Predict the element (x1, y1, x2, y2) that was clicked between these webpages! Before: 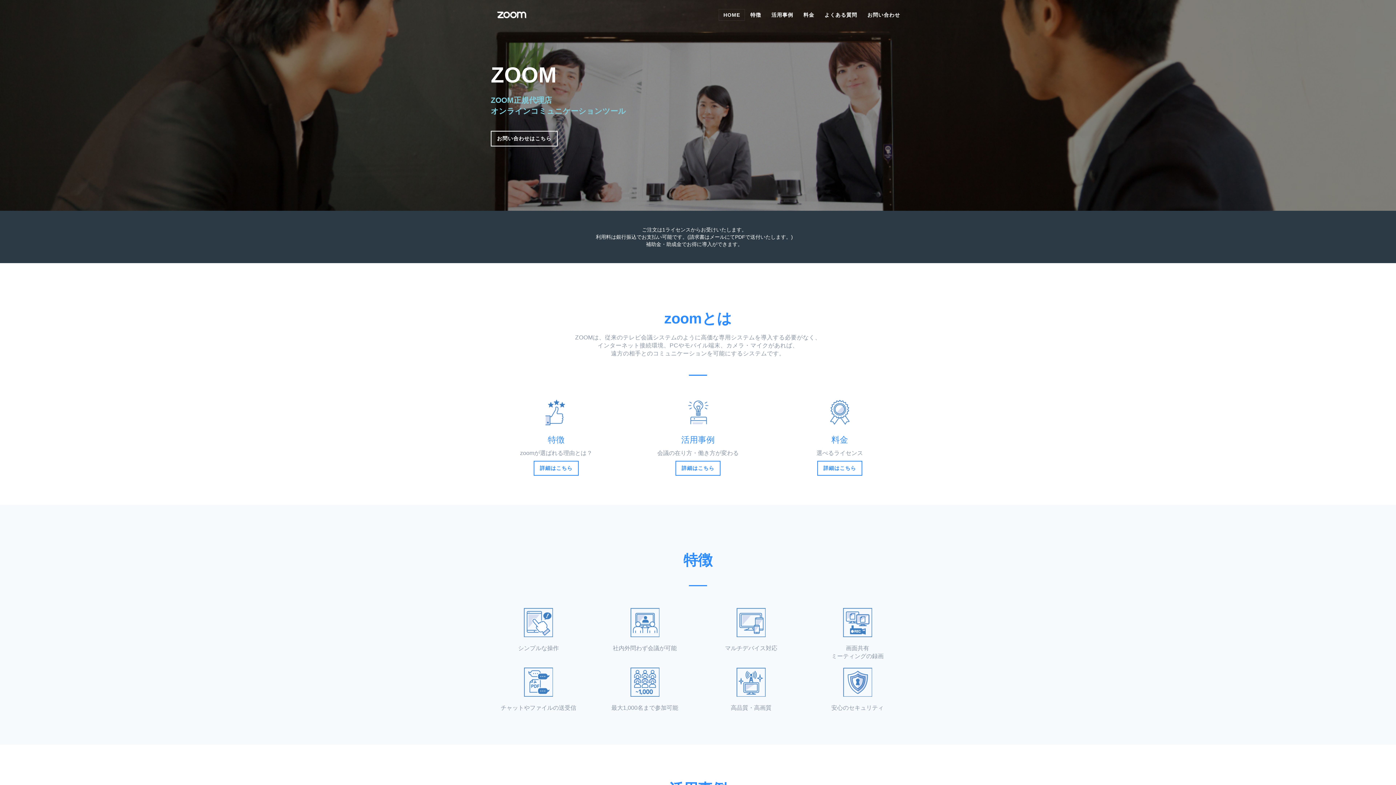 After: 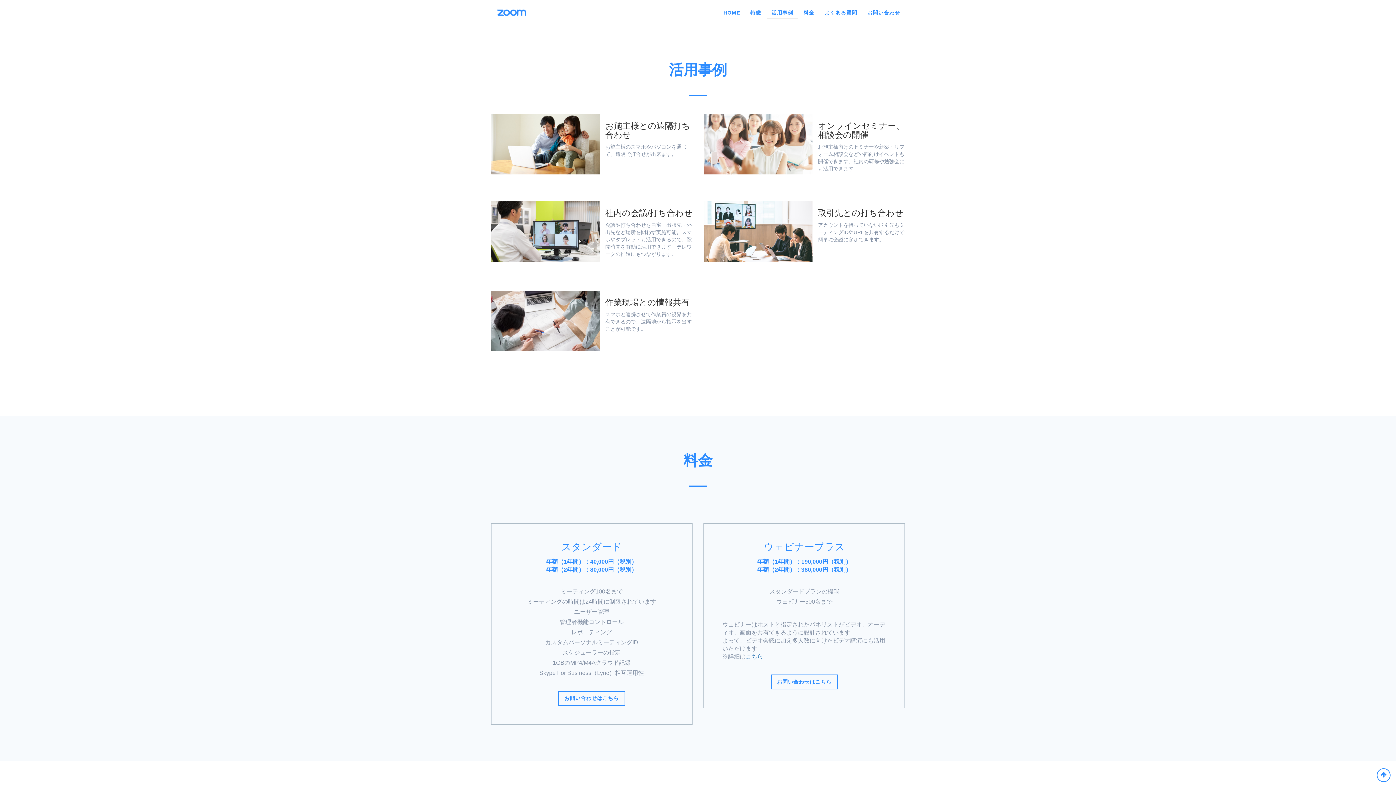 Action: bbox: (766, 9, 798, 20) label: 活用事例